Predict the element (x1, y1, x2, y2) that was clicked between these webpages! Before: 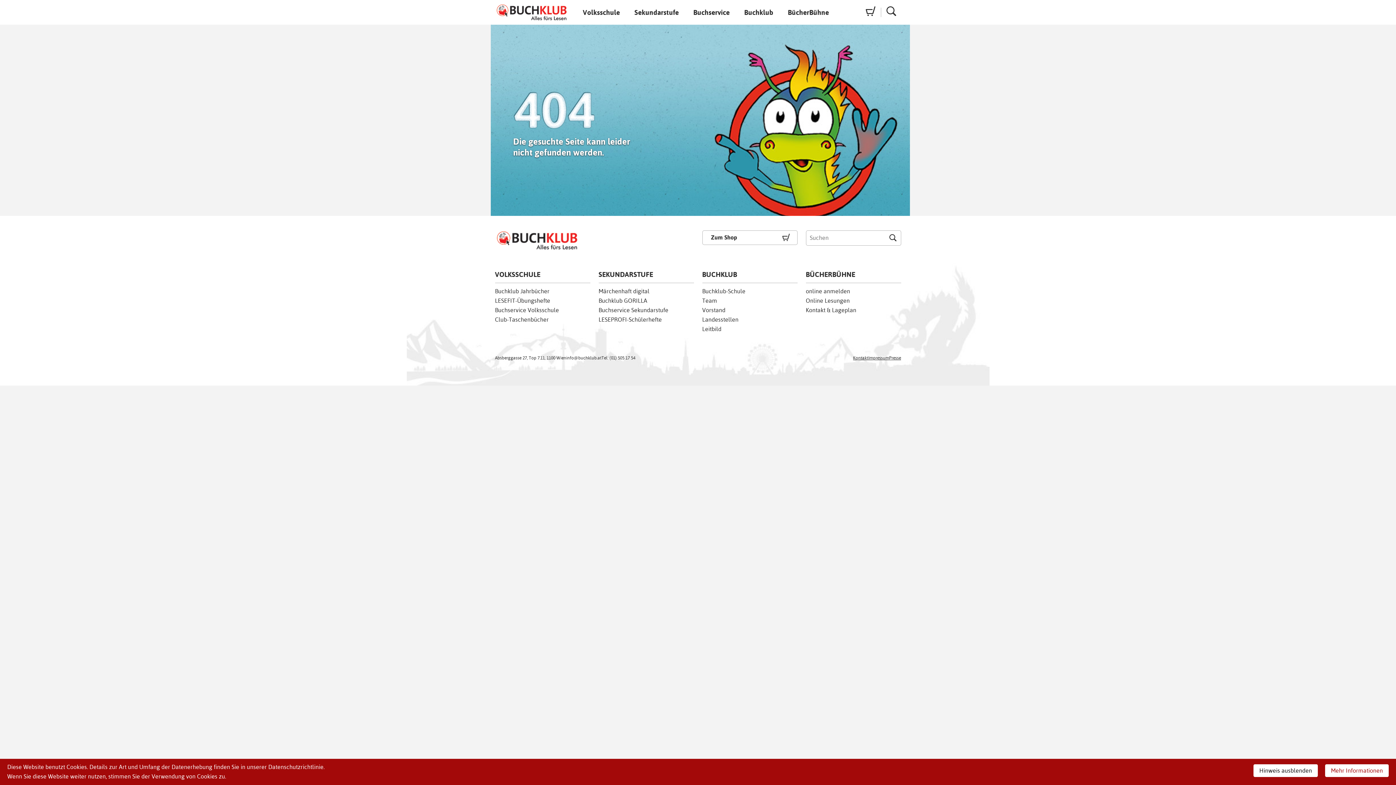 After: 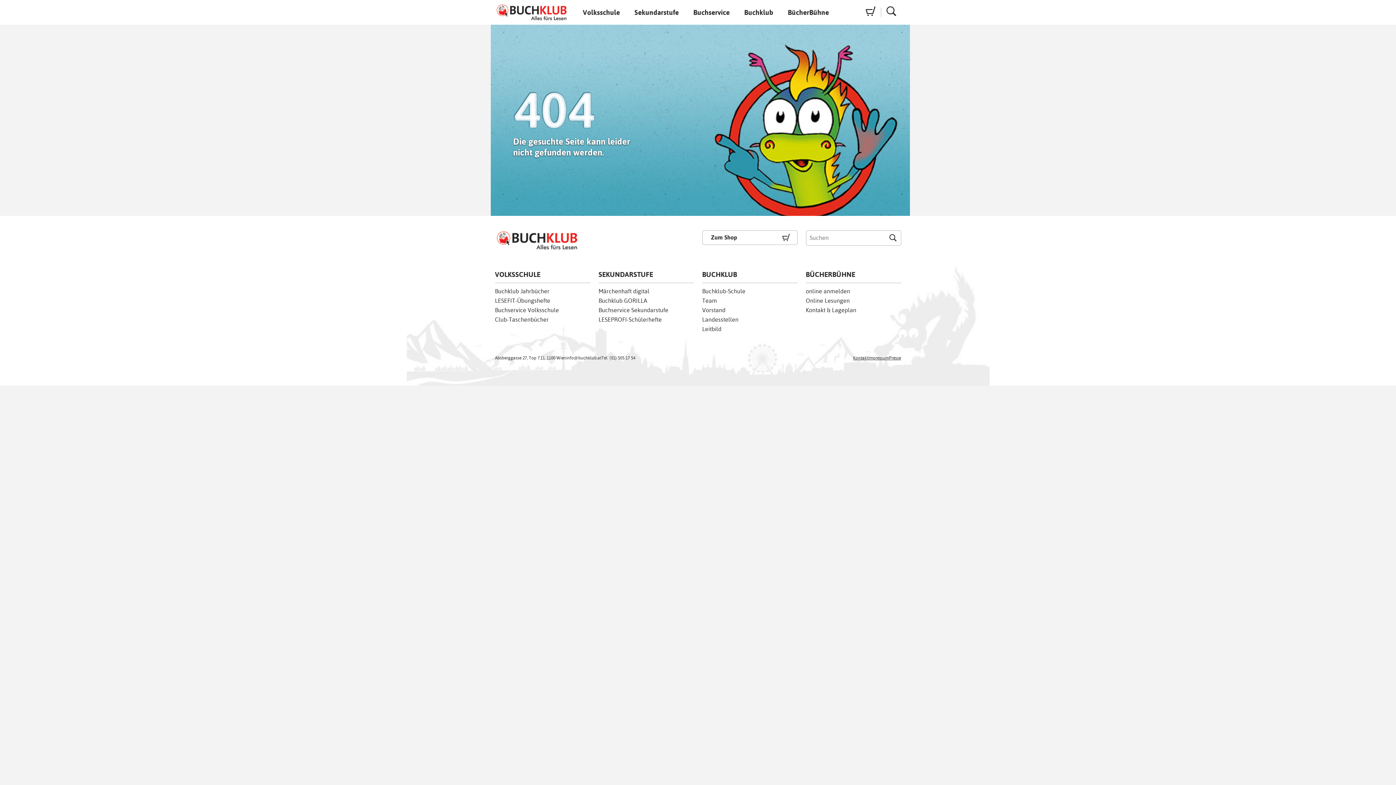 Action: bbox: (1253, 764, 1318, 777) label: Hinweis ausblenden